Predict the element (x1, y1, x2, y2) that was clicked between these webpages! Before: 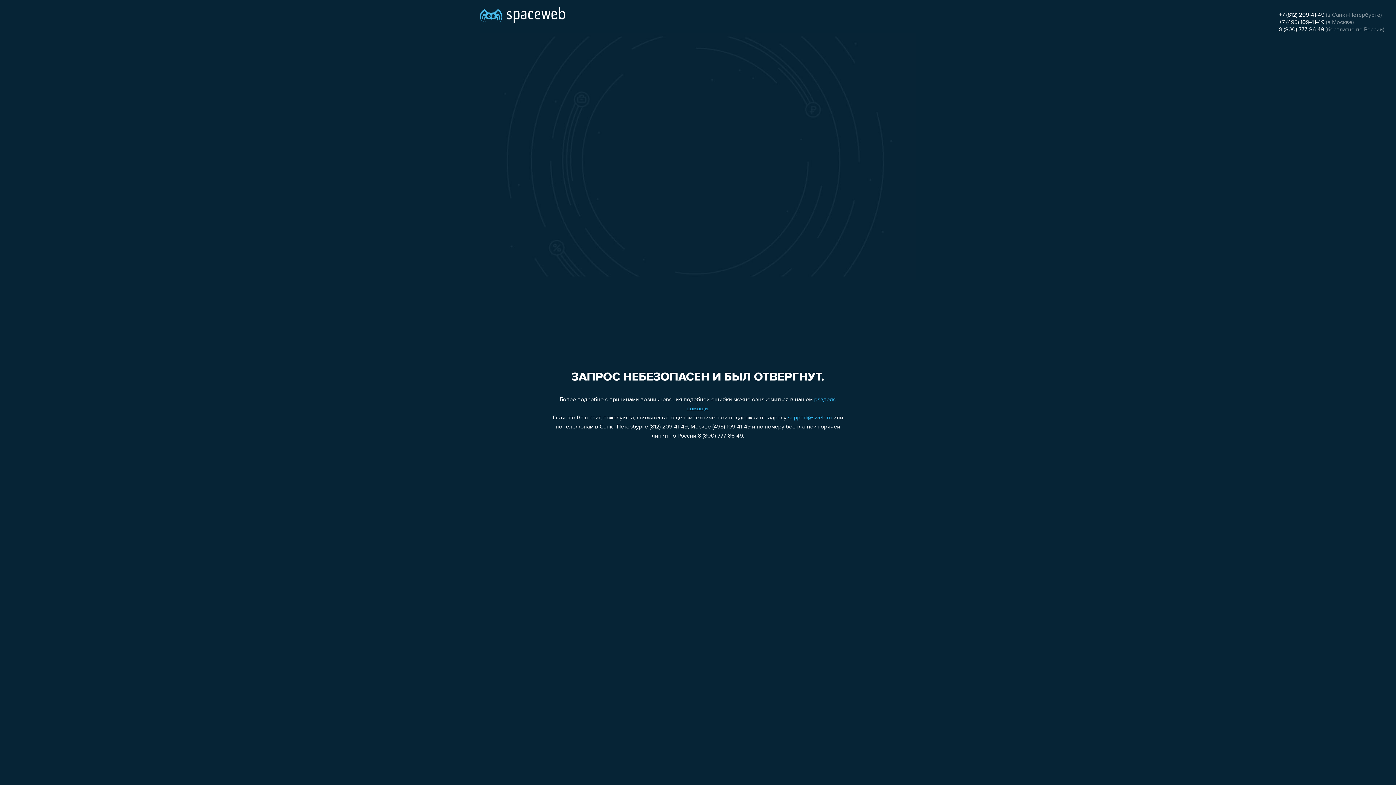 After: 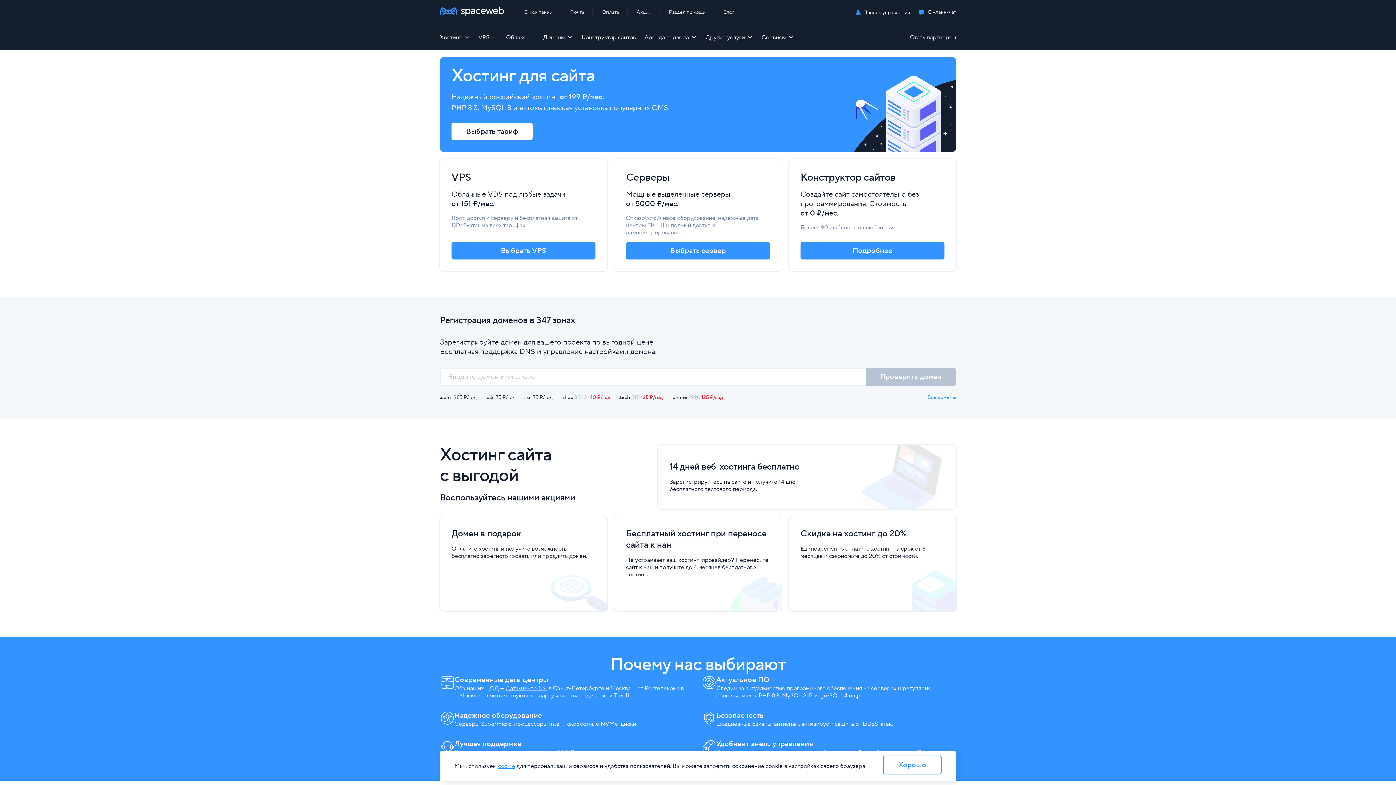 Action: bbox: (480, 0, 565, 25)